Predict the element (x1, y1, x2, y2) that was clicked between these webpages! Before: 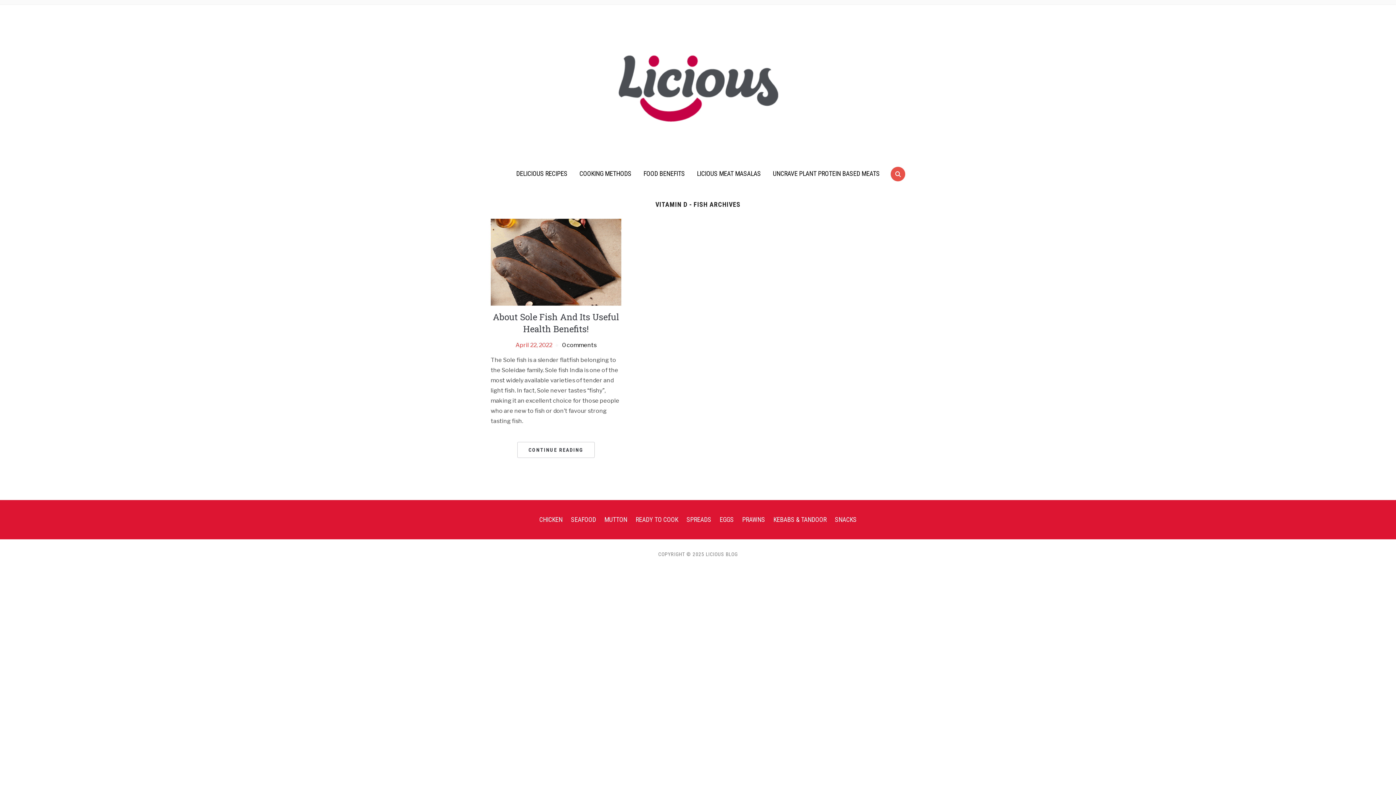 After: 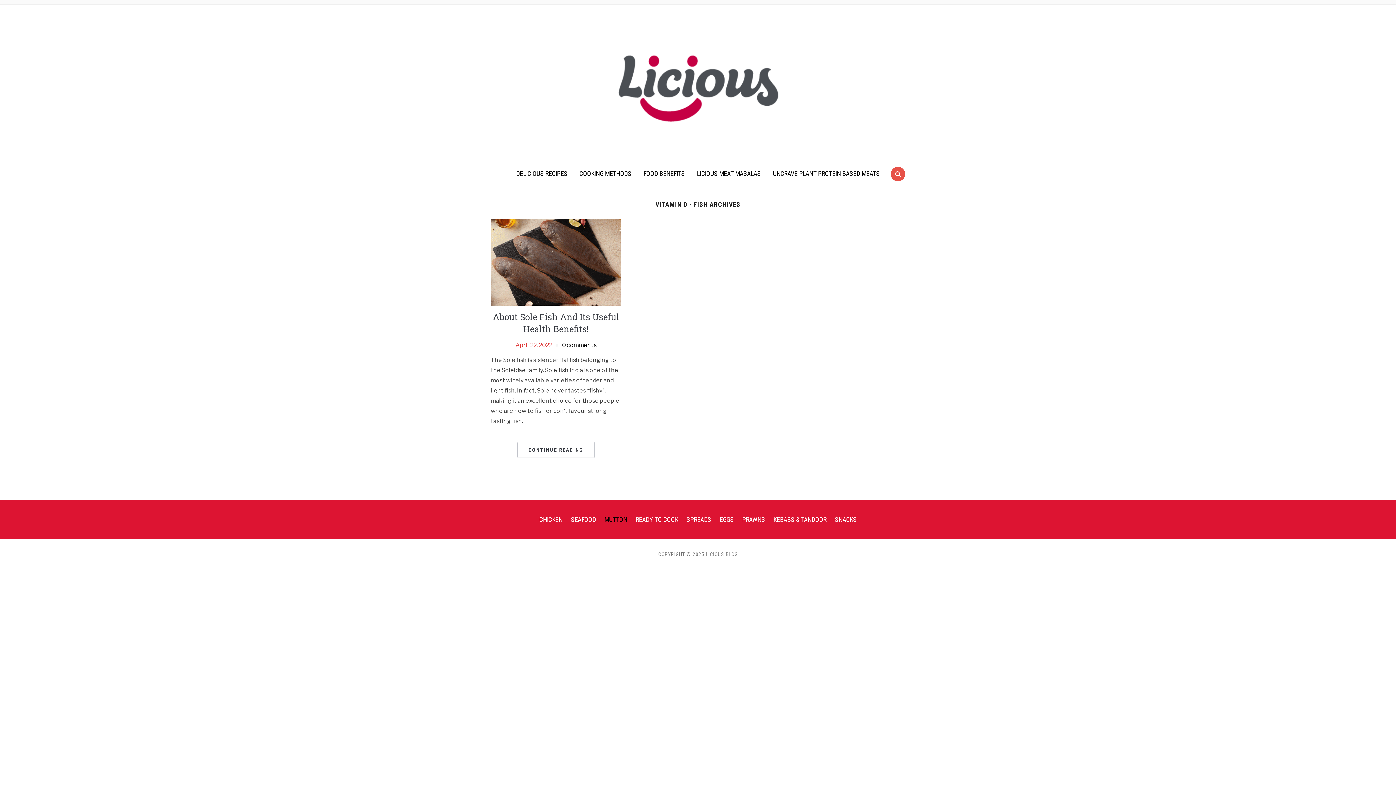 Action: bbox: (604, 516, 627, 523) label: MUTTON